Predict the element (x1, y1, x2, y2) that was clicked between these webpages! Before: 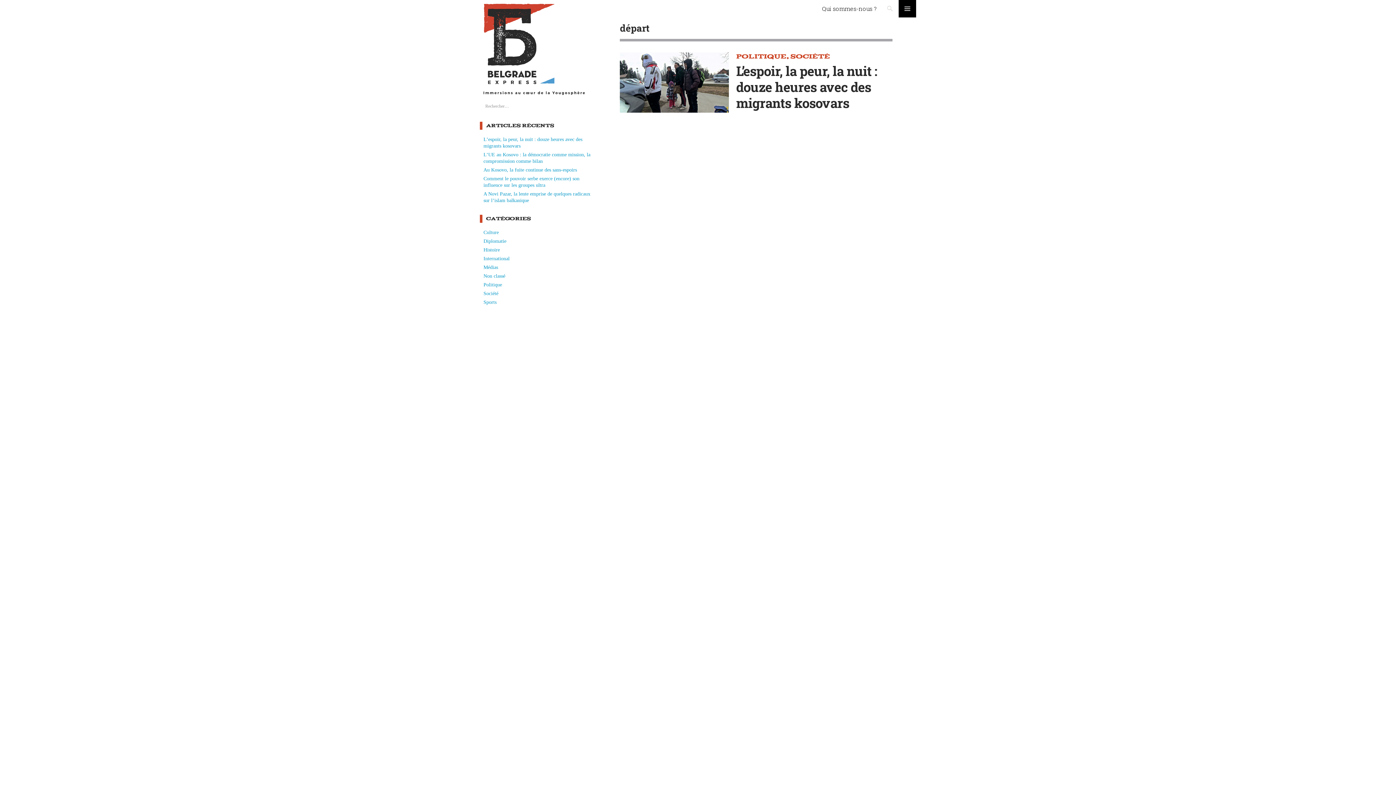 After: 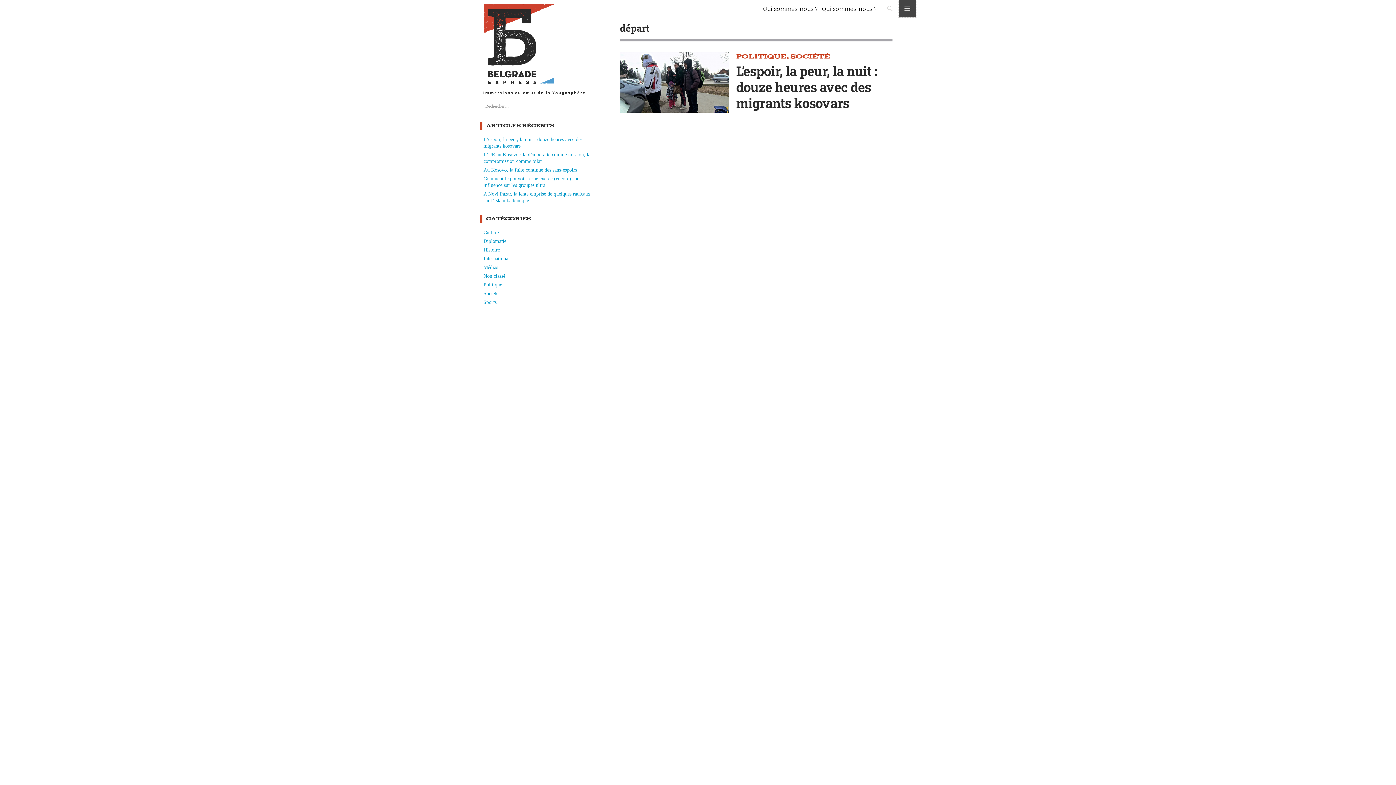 Action: label: PRIMARY MENU bbox: (898, 0, 916, 17)